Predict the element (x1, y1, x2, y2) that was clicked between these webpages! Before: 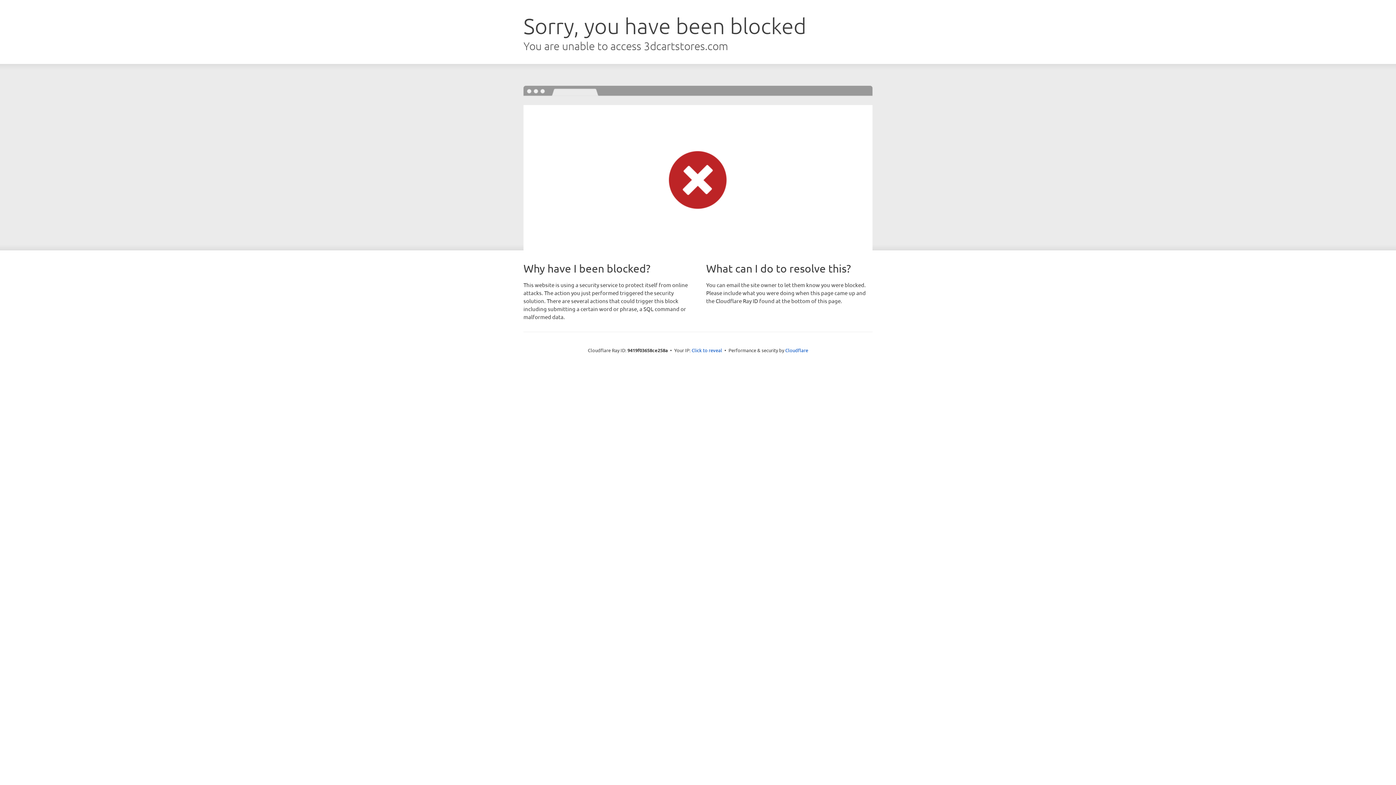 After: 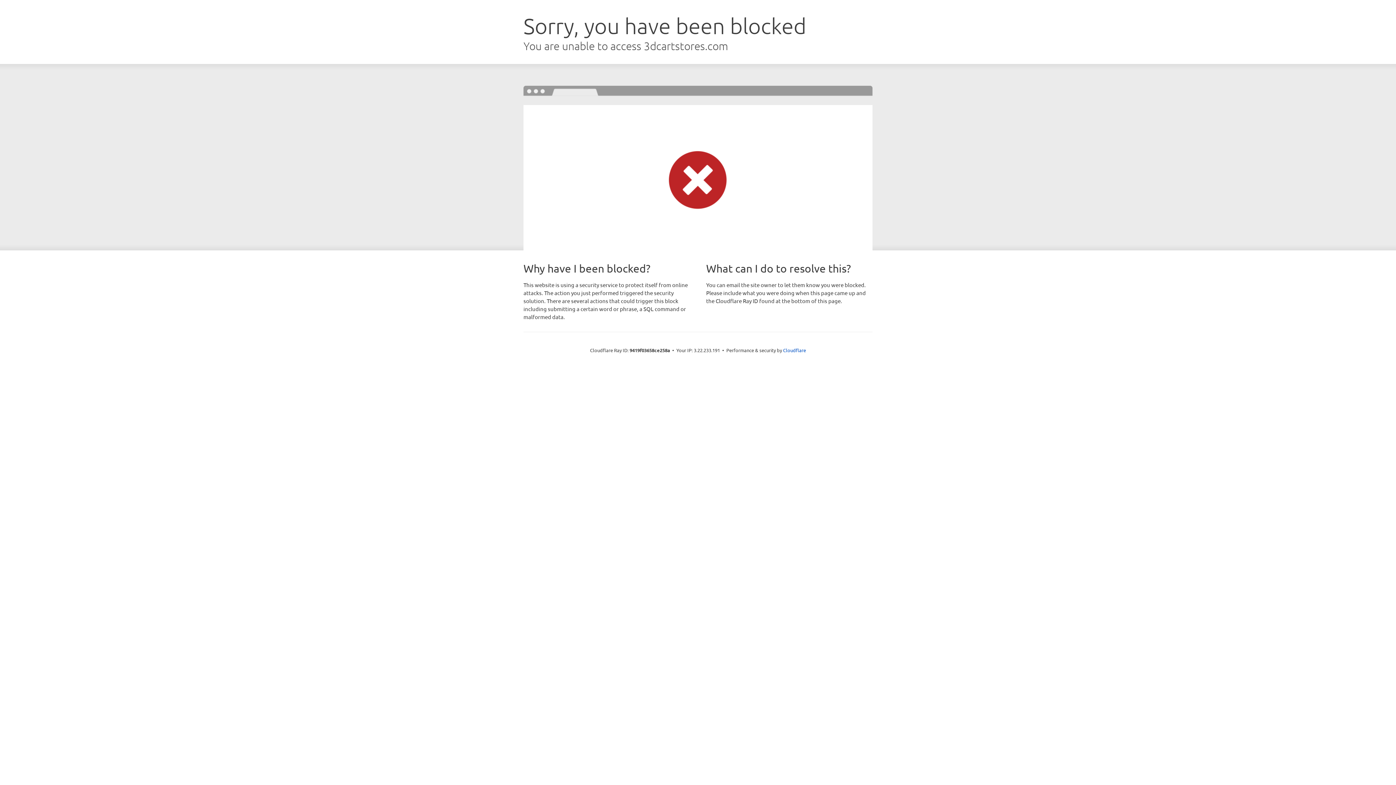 Action: bbox: (691, 346, 722, 353) label: Click to reveal